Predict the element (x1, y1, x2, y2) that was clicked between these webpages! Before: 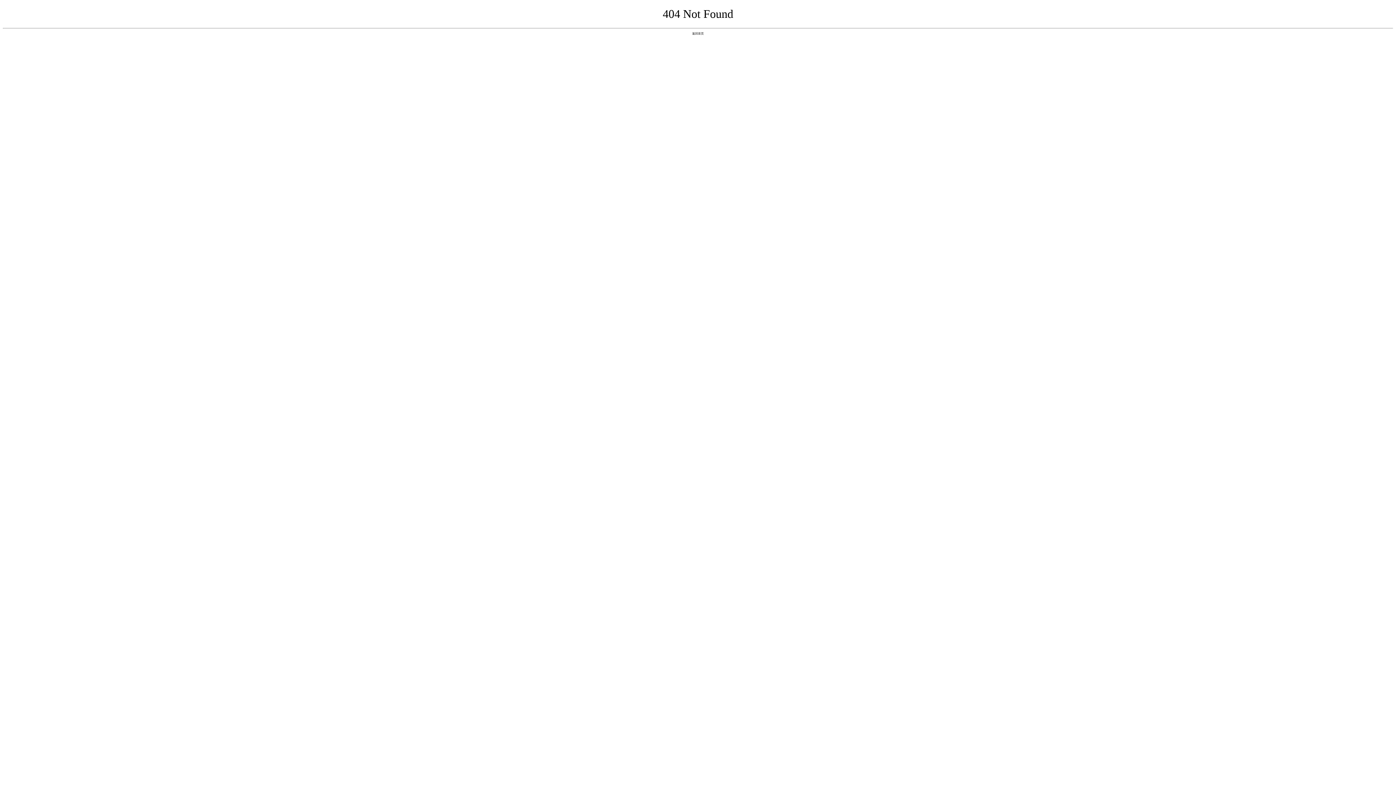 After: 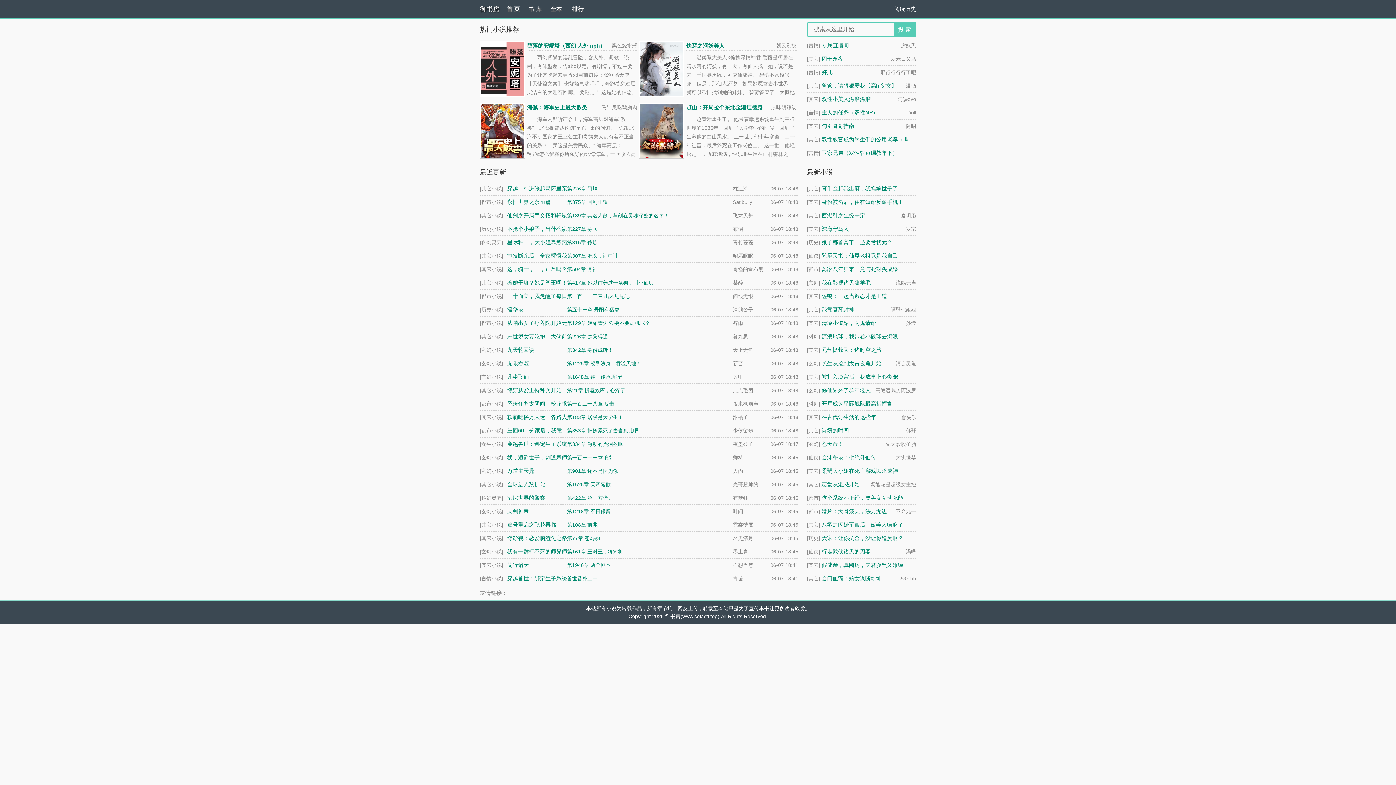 Action: bbox: (692, 31, 704, 35) label: 返回首页